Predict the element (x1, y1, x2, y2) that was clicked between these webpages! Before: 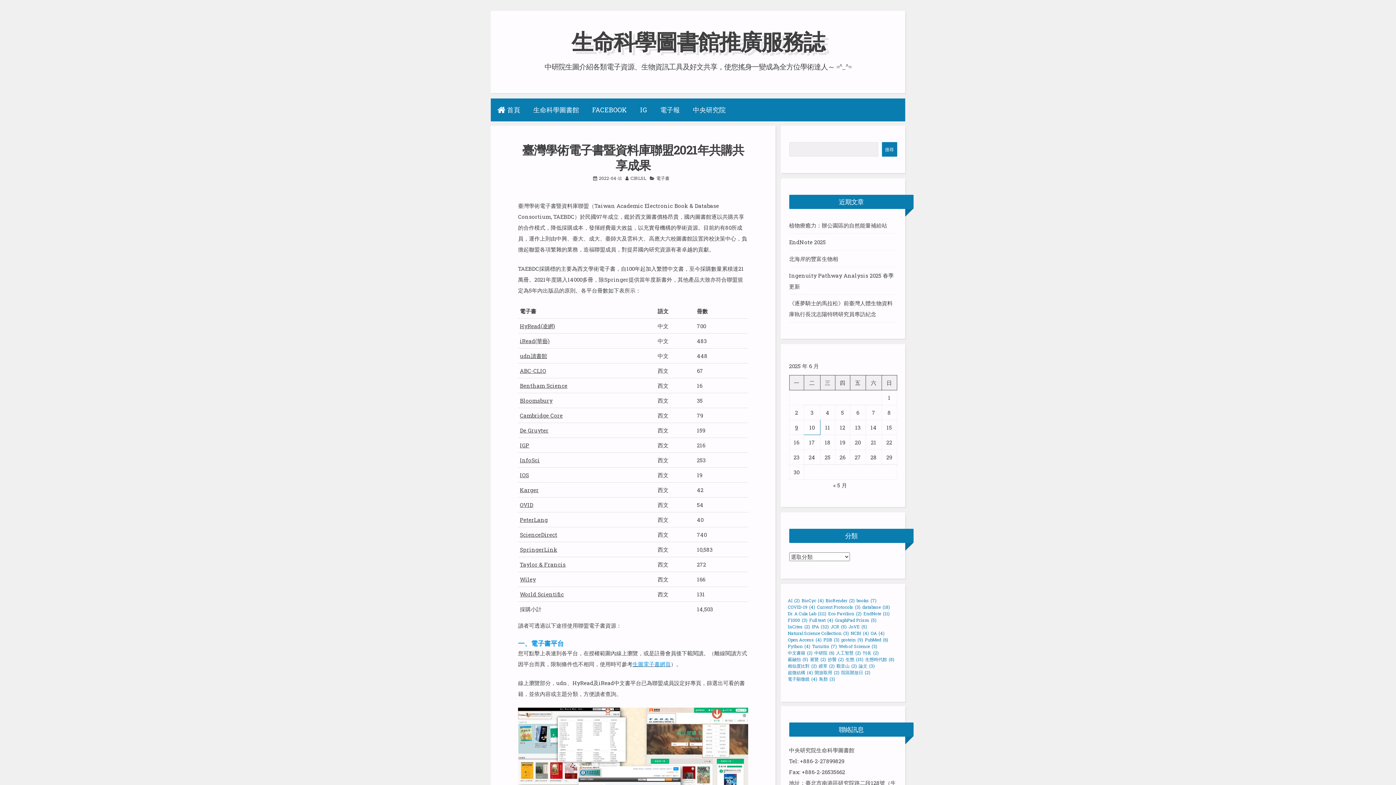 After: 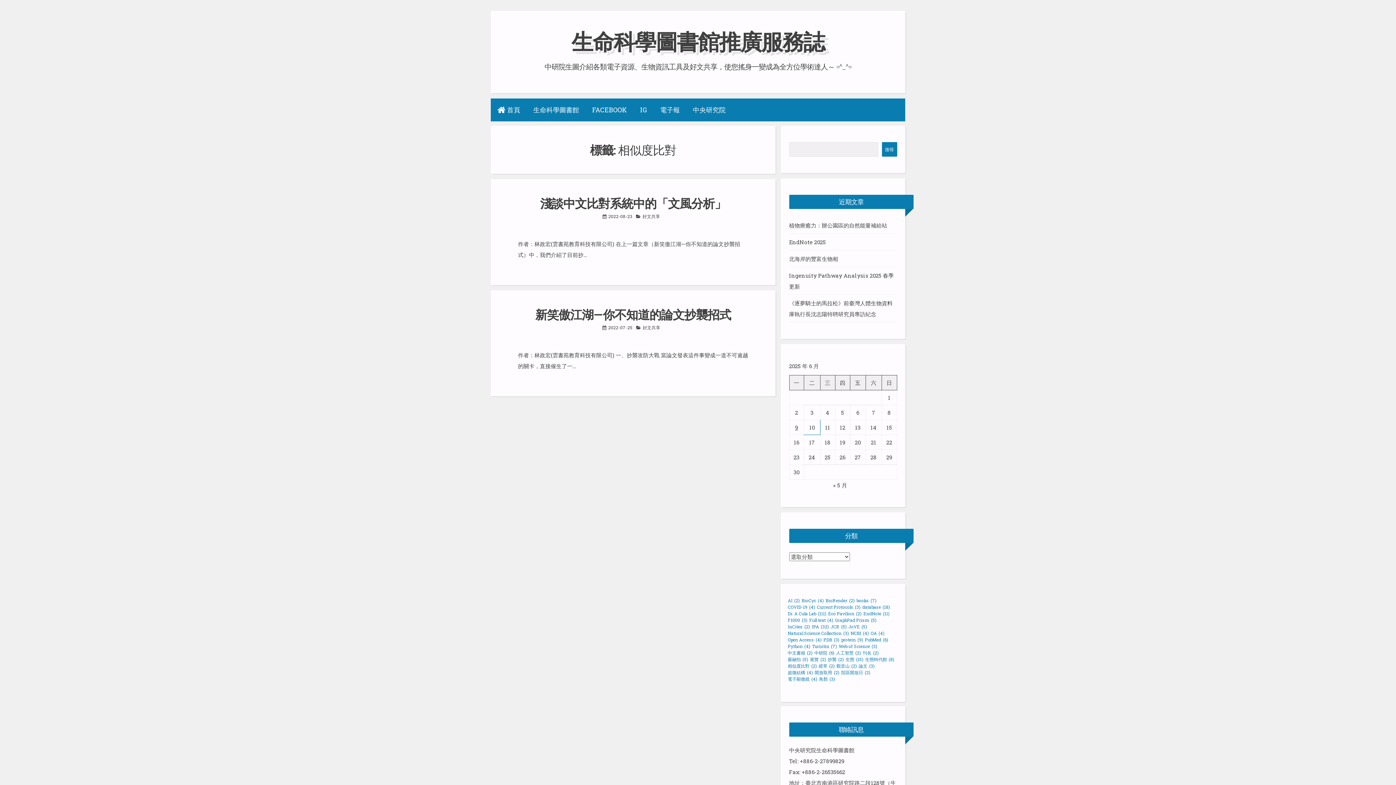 Action: bbox: (788, 662, 817, 669) label: 相似度比對 (2 個項目)